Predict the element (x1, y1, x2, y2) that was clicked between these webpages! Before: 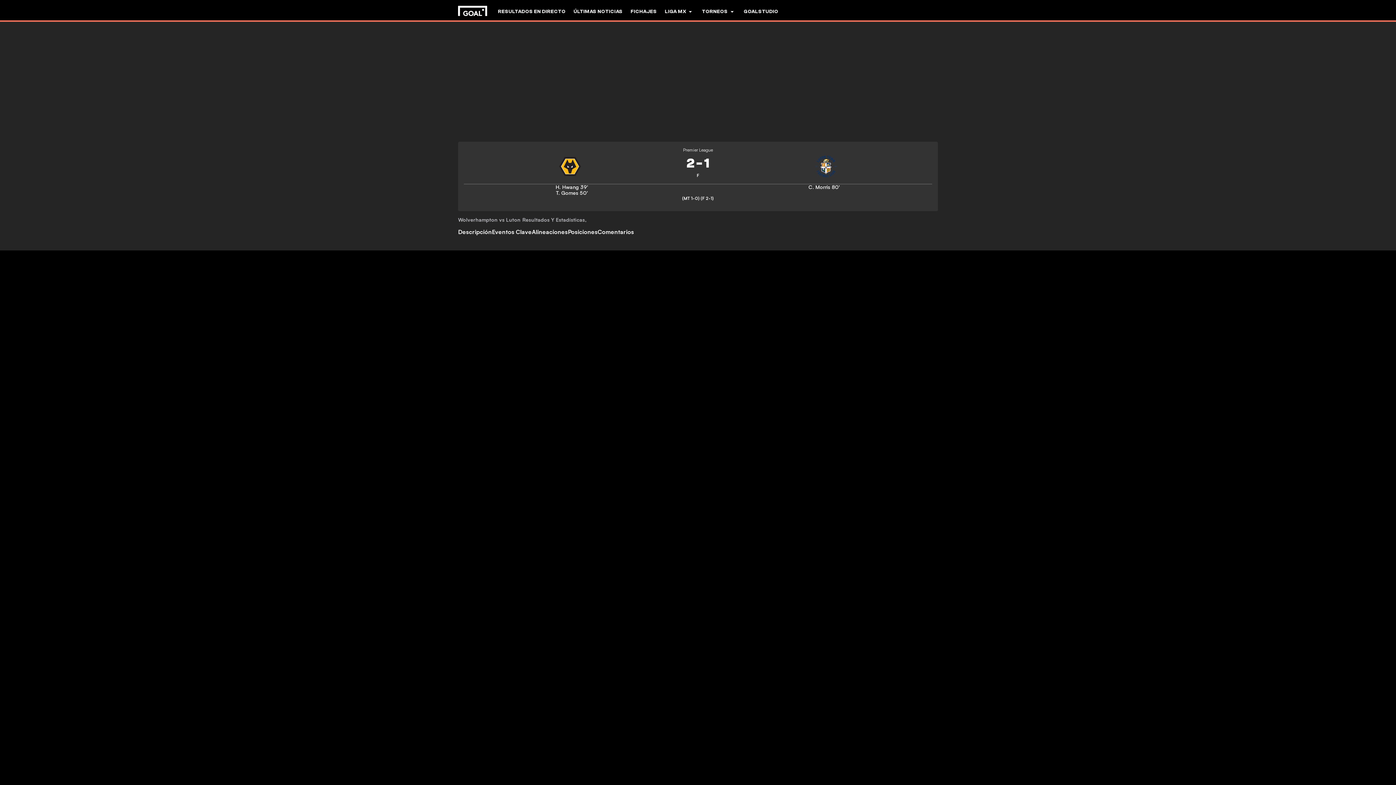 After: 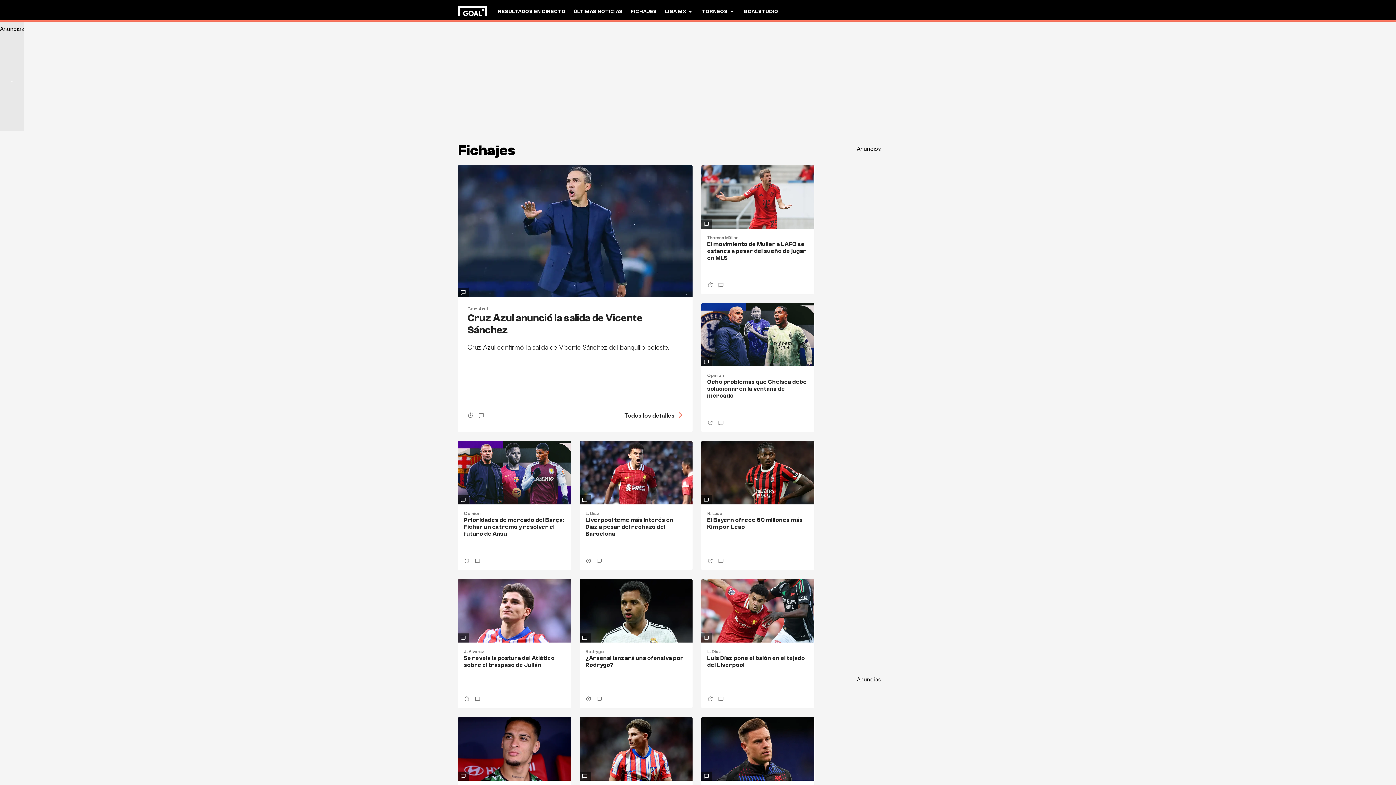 Action: bbox: (630, 0, 657, 22) label: FICHAJES